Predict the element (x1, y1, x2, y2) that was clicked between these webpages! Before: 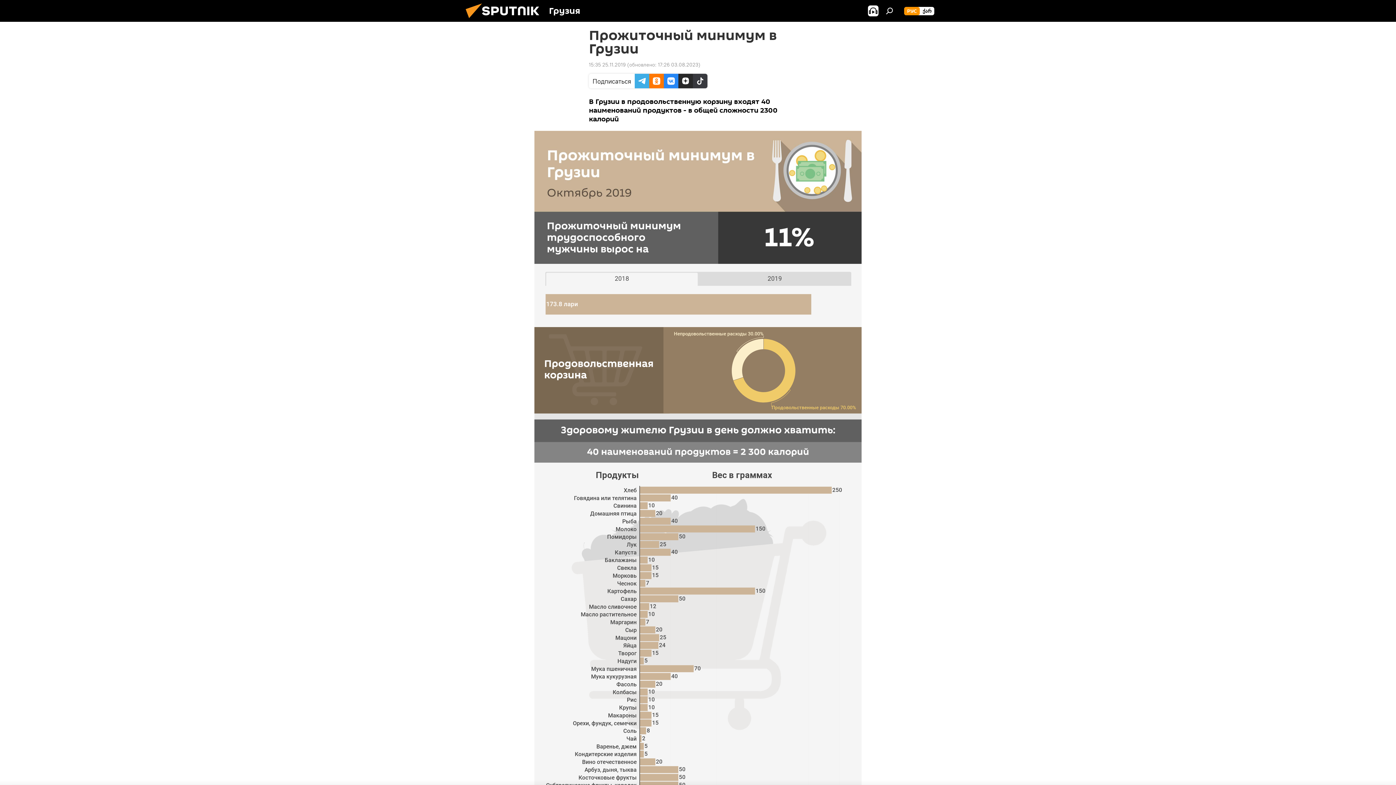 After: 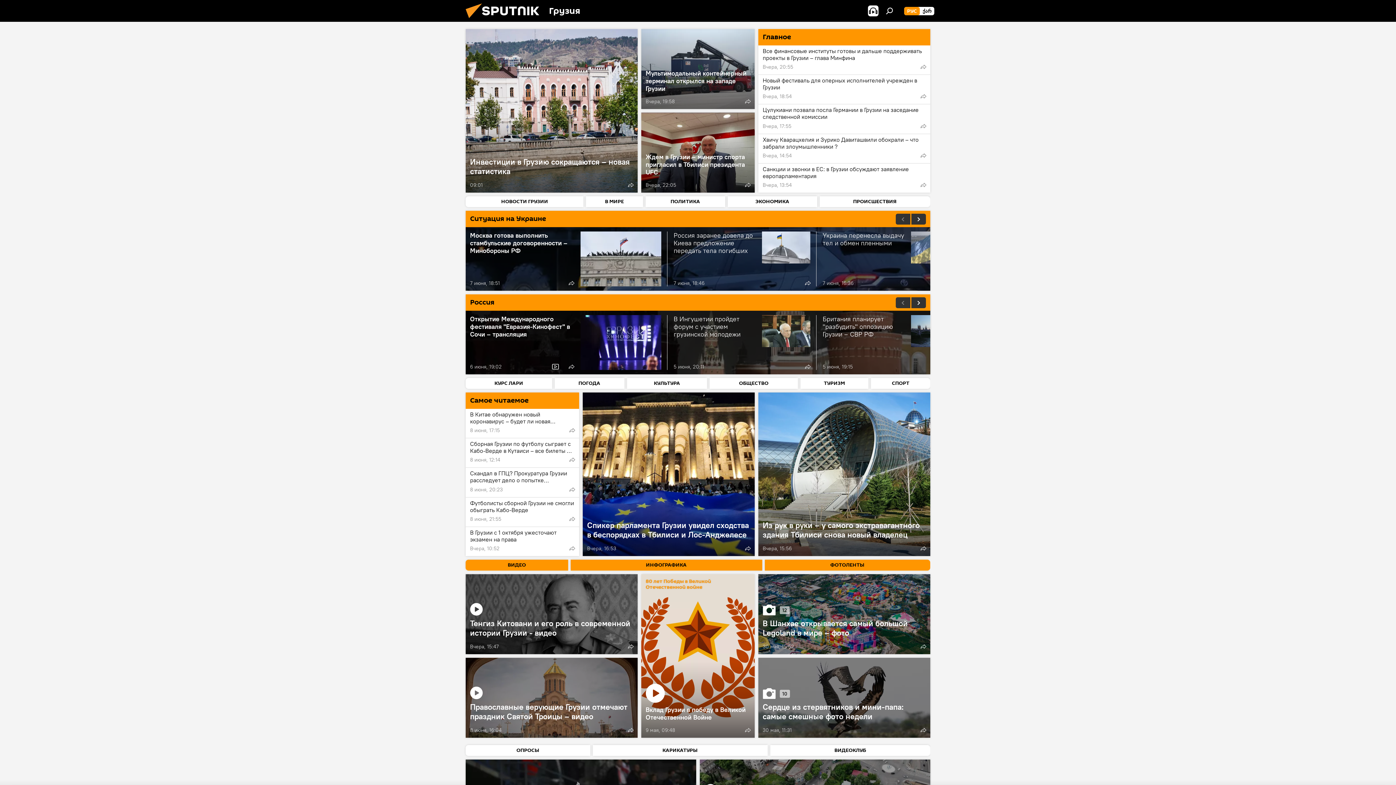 Action: label: РУС bbox: (904, 6, 920, 15)